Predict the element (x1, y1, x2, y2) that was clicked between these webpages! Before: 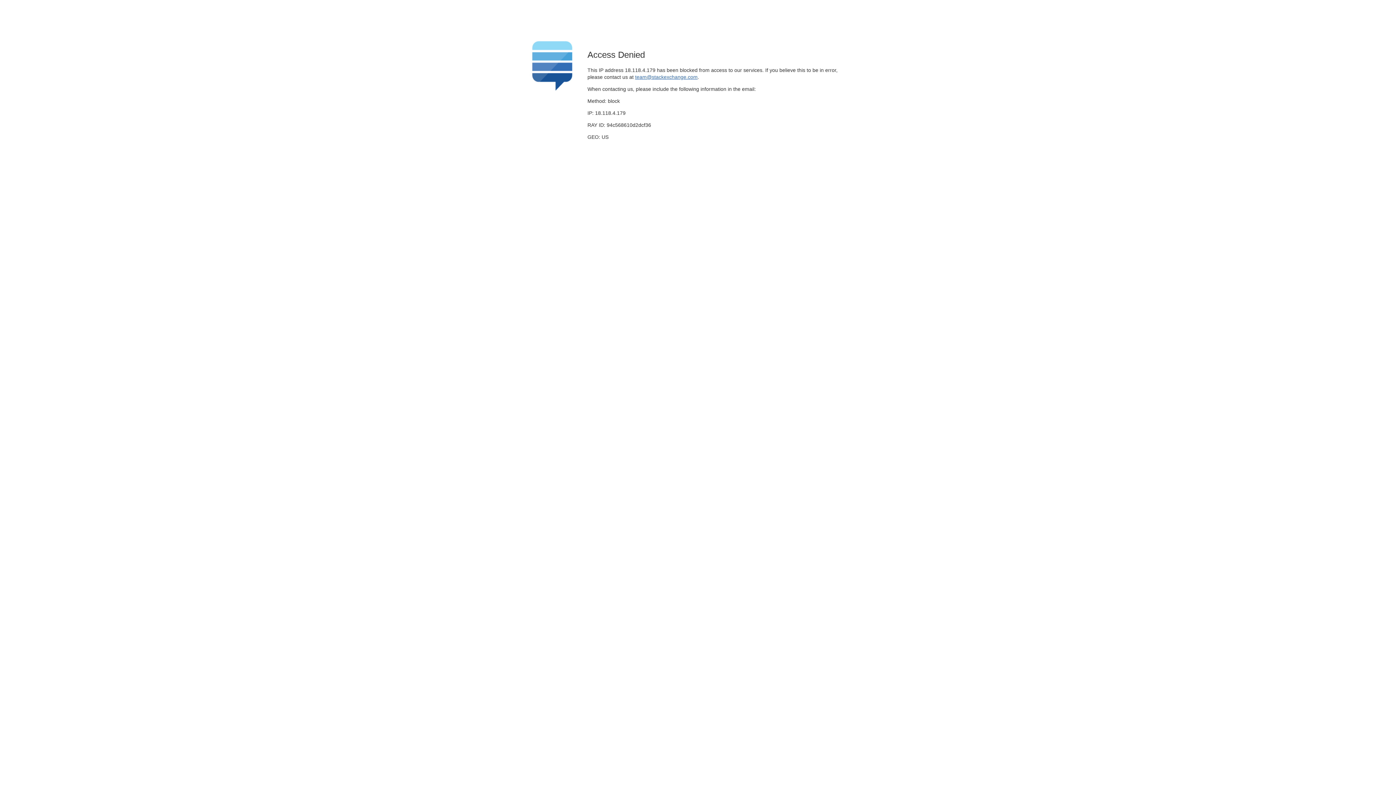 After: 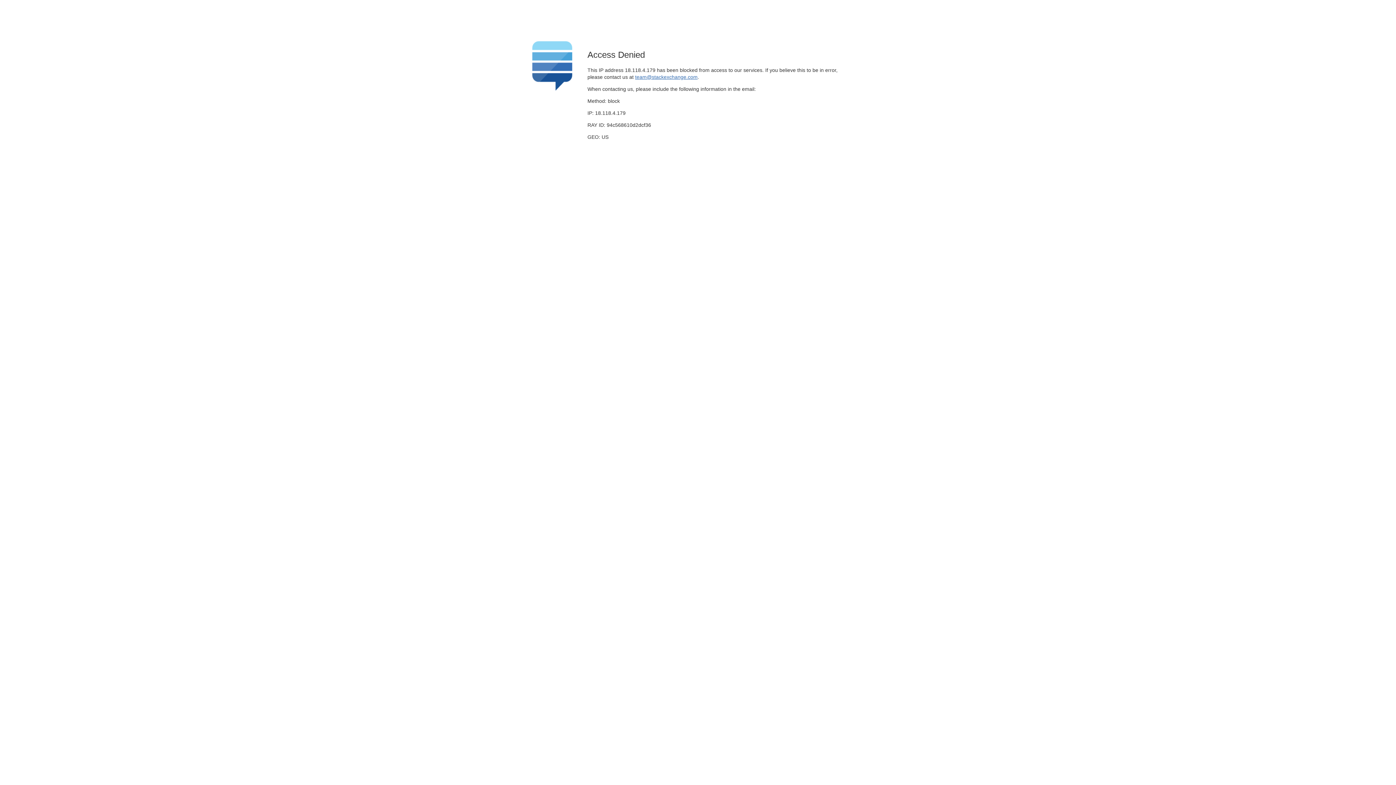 Action: label: team@stackexchange.com bbox: (635, 74, 697, 79)